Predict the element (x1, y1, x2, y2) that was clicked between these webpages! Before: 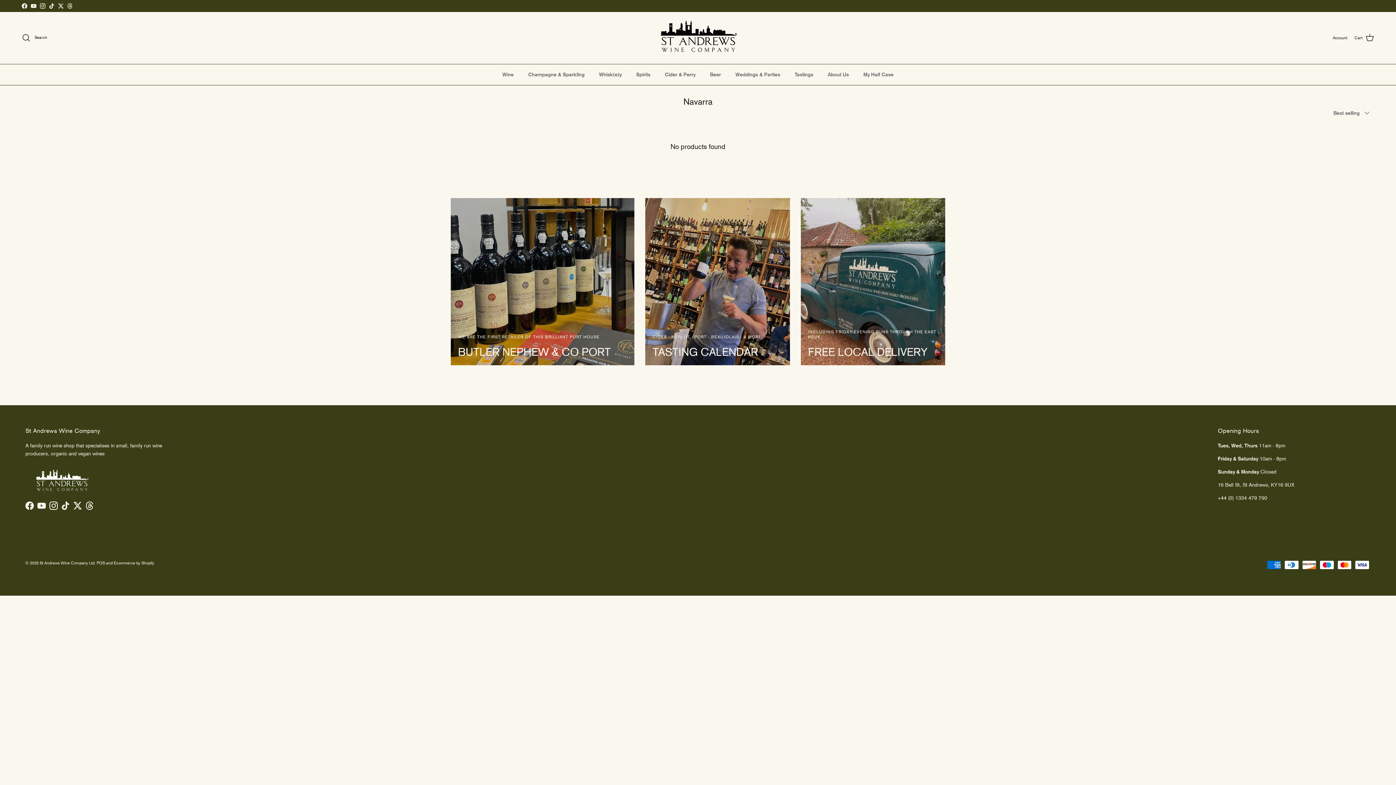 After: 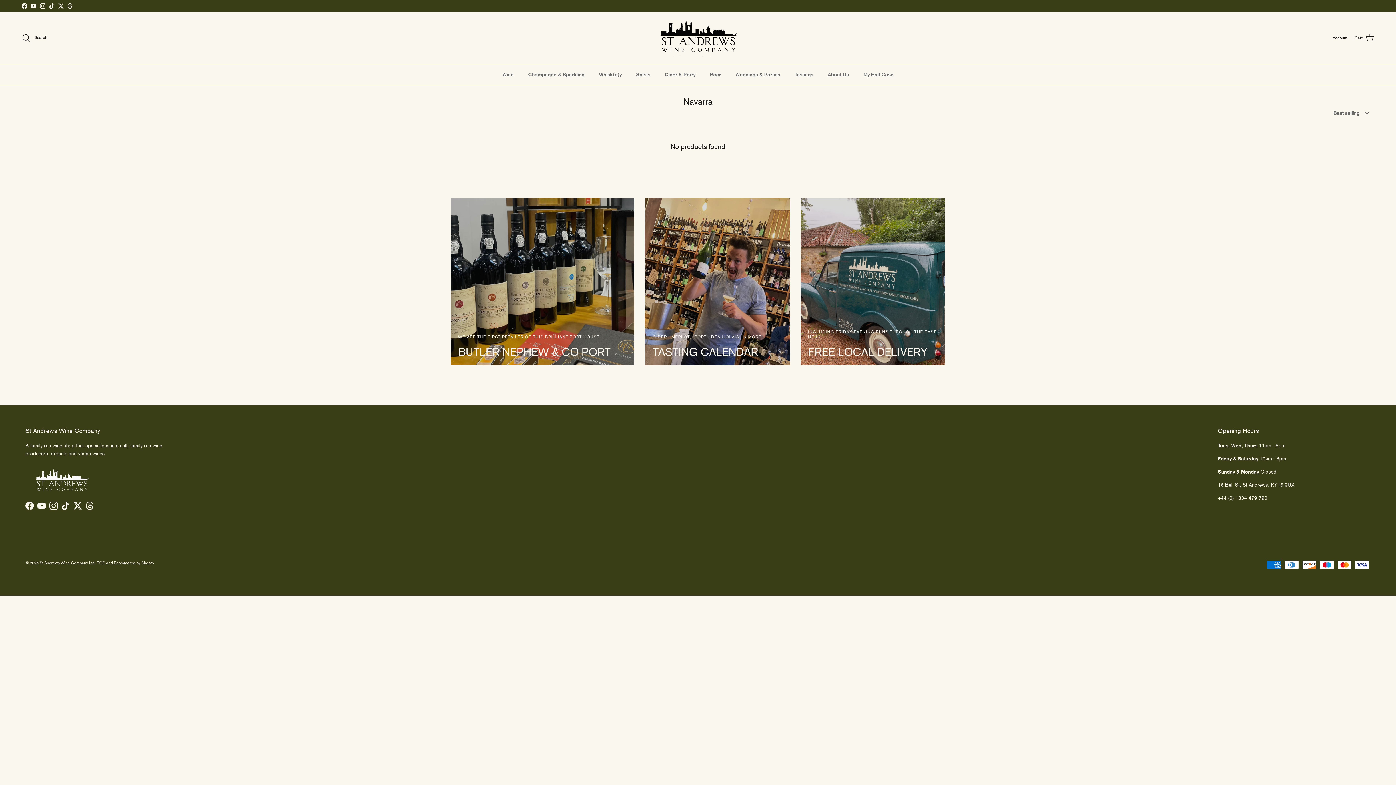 Action: bbox: (40, 3, 45, 8) label: Instagram